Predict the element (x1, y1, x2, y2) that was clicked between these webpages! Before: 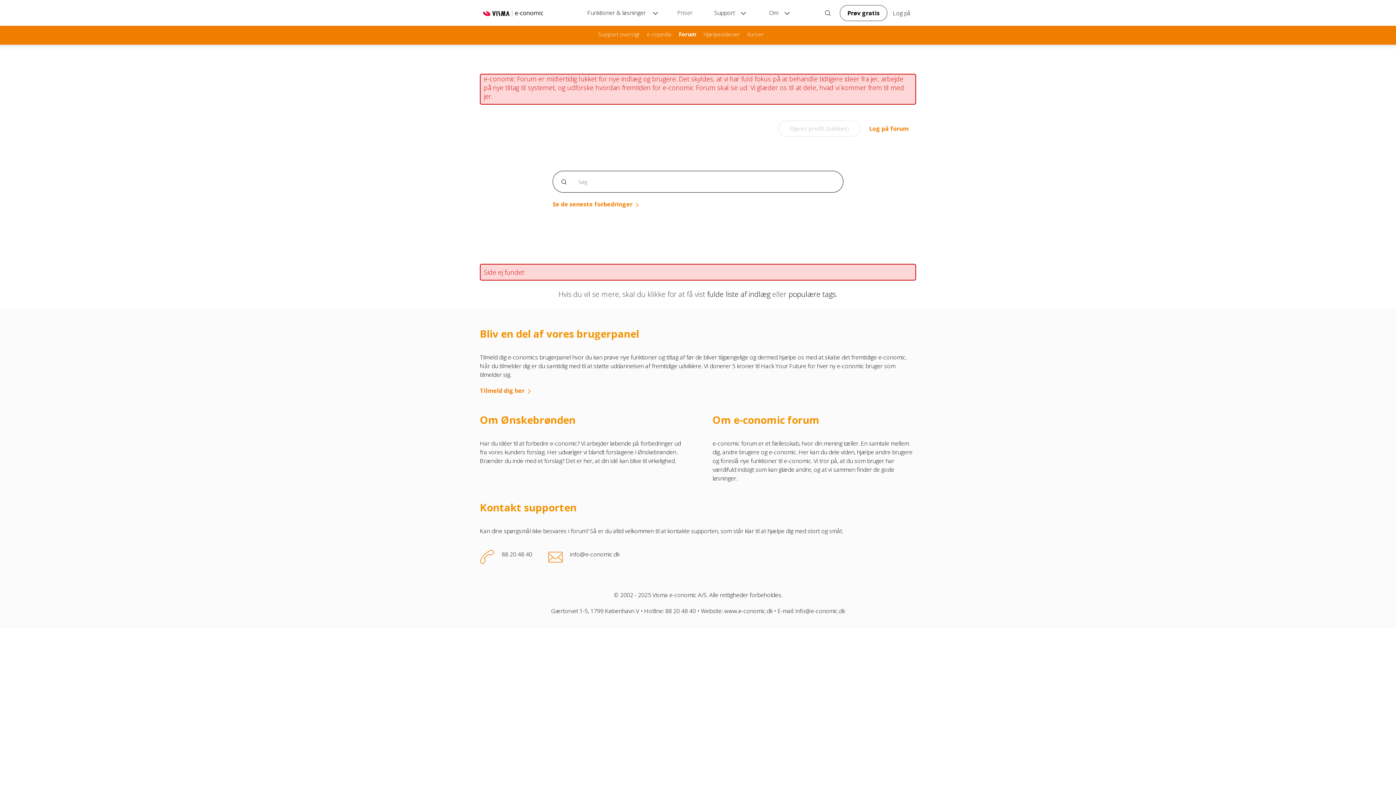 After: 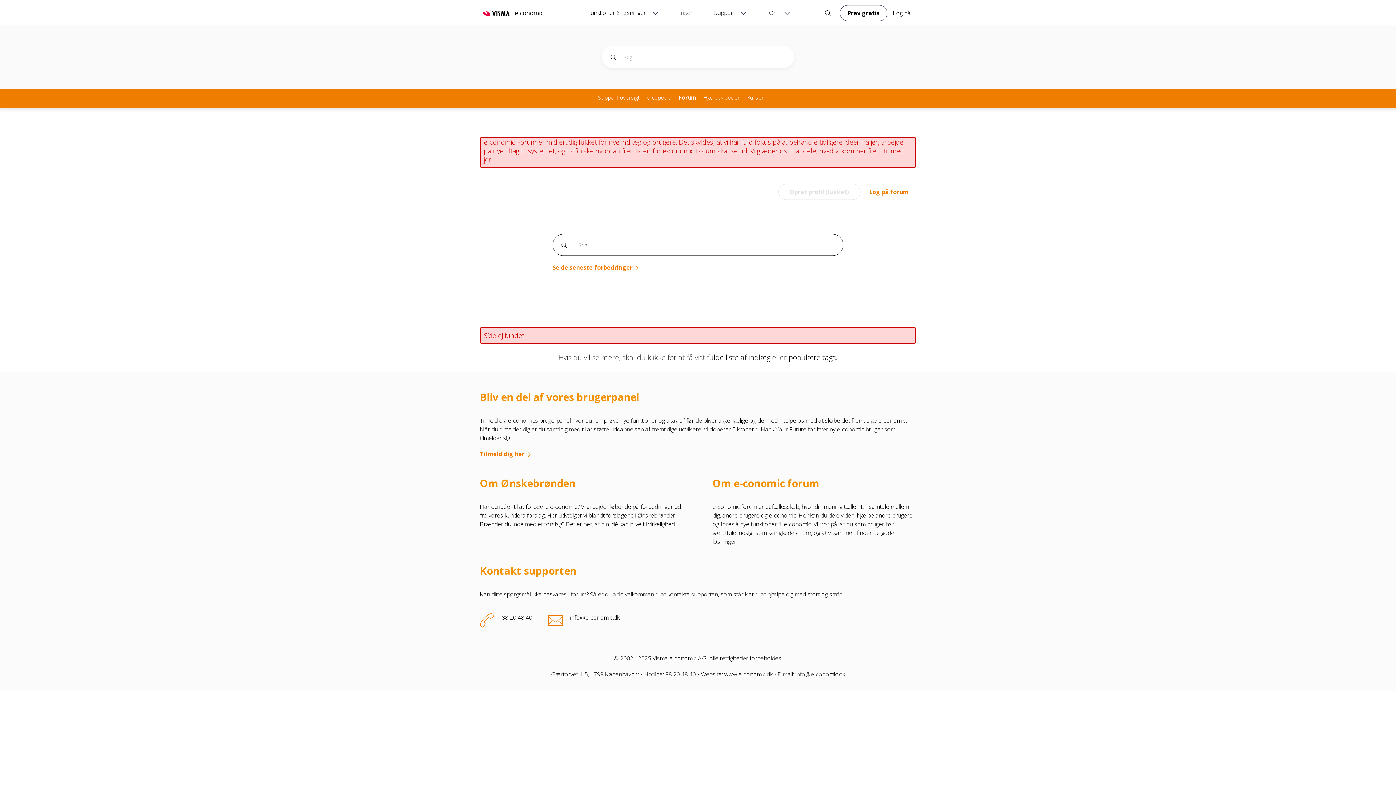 Action: bbox: (815, 5, 840, 20) label: Søg